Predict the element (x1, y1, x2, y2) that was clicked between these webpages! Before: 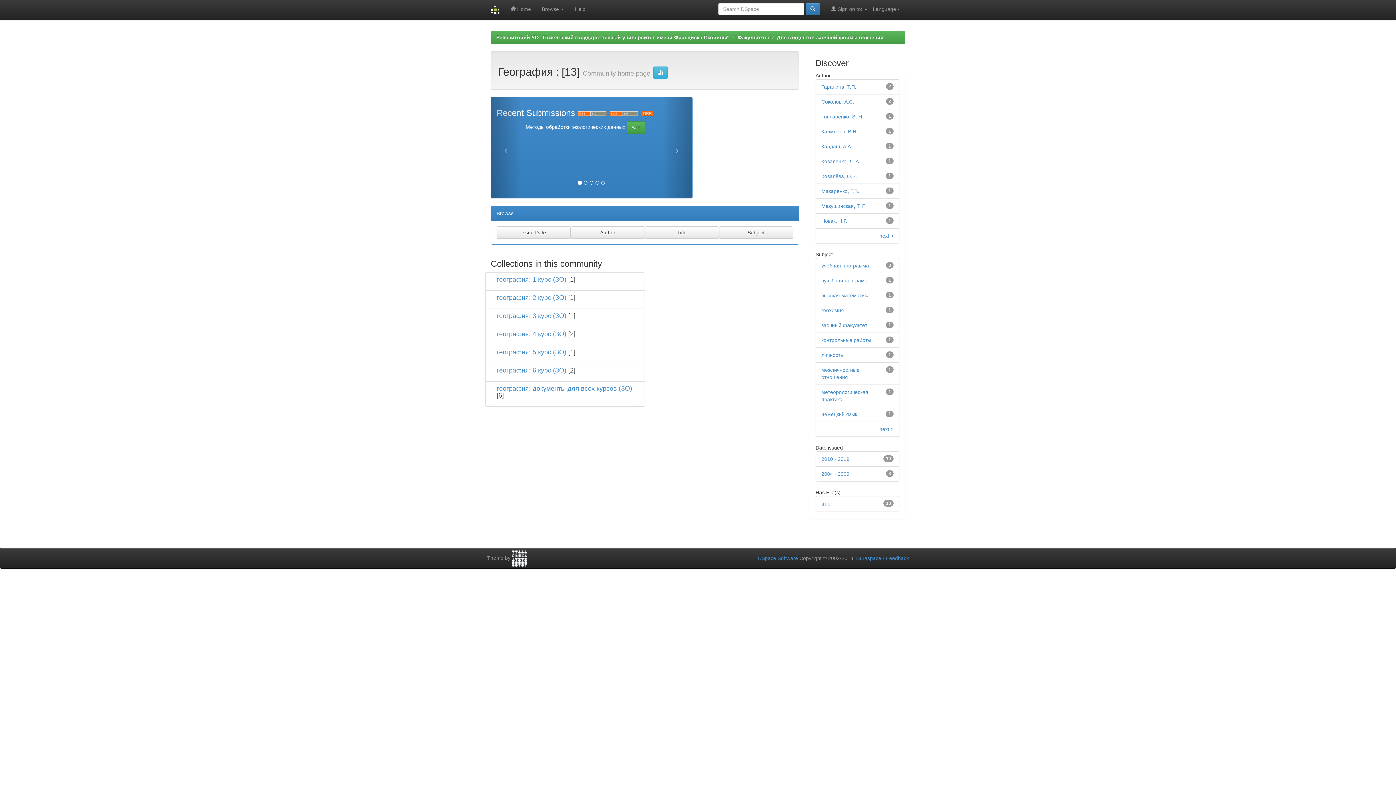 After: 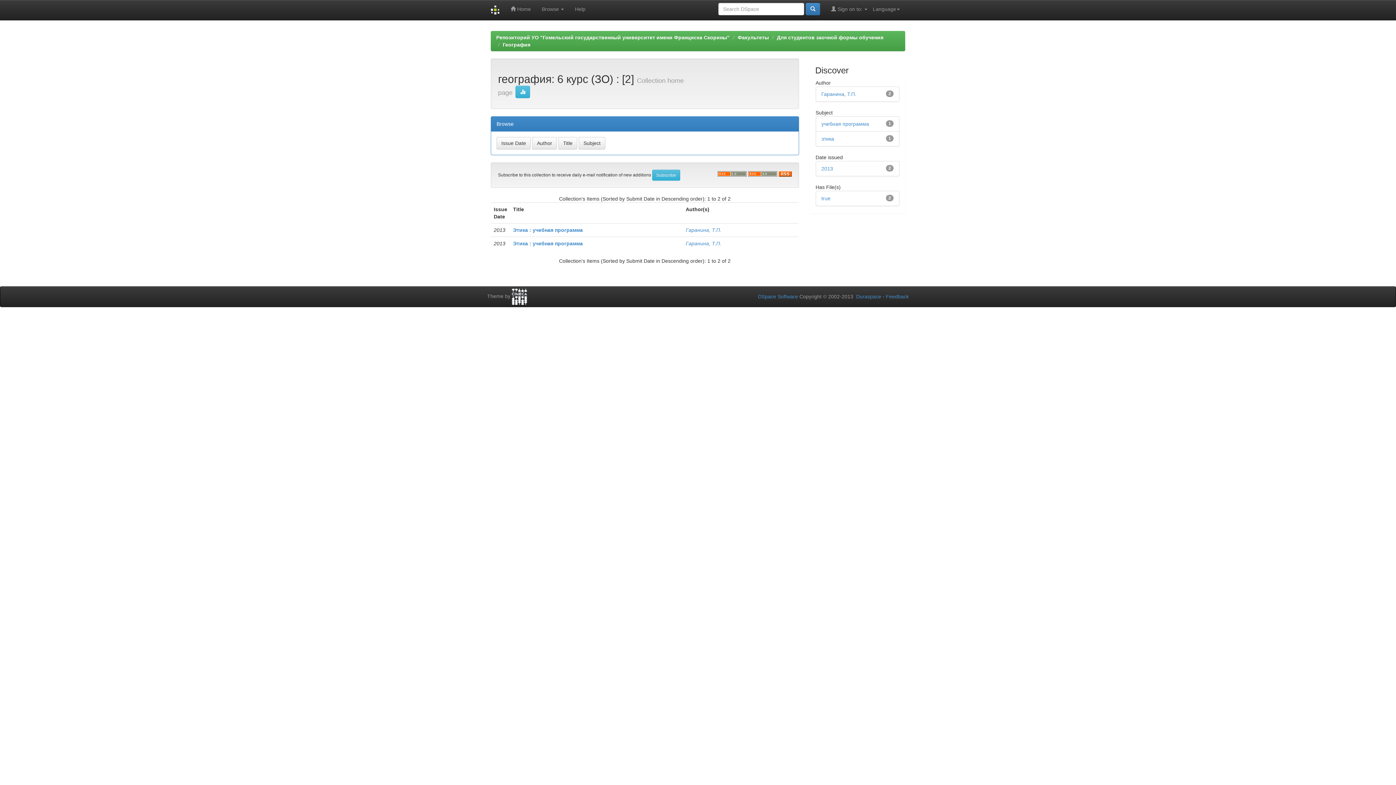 Action: label: география: 6 курс (ЗО) bbox: (496, 366, 566, 374)